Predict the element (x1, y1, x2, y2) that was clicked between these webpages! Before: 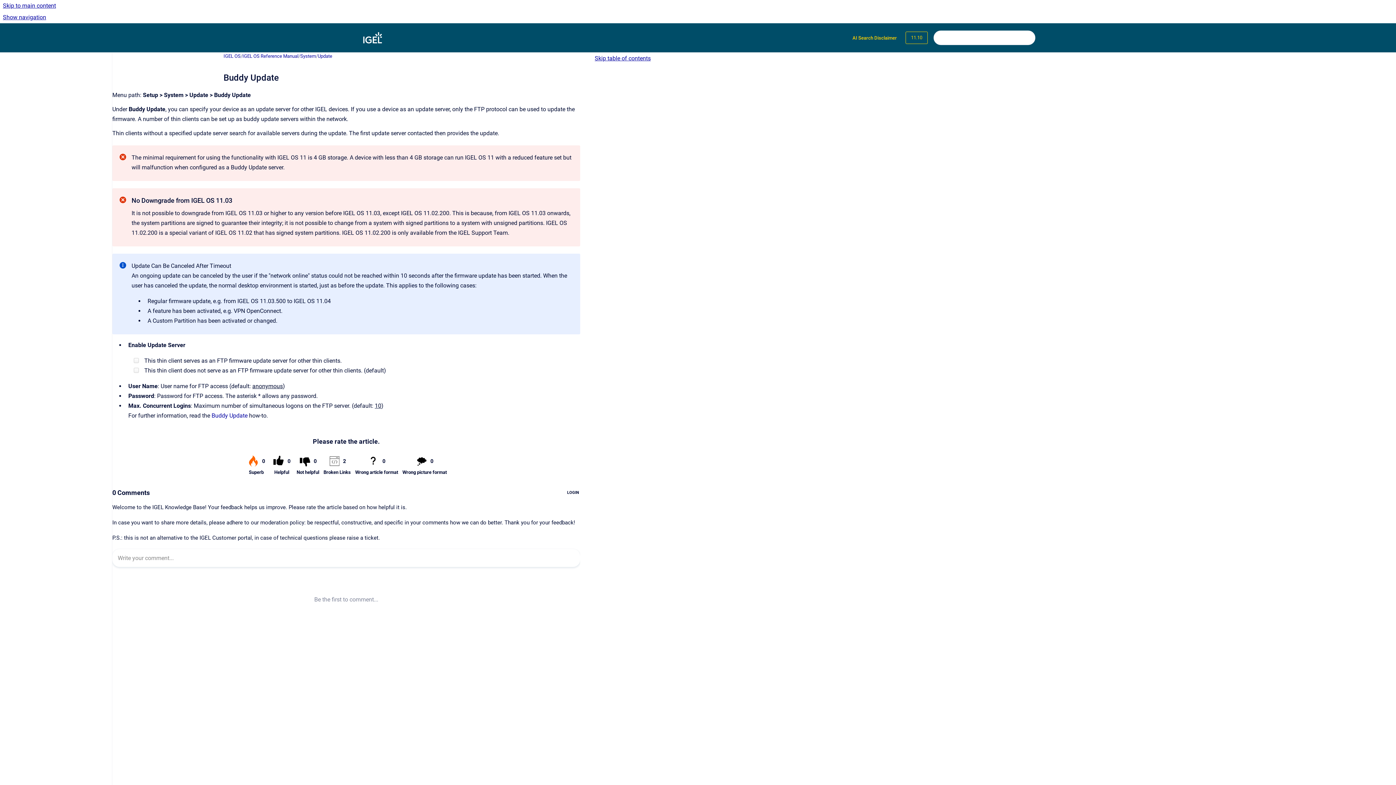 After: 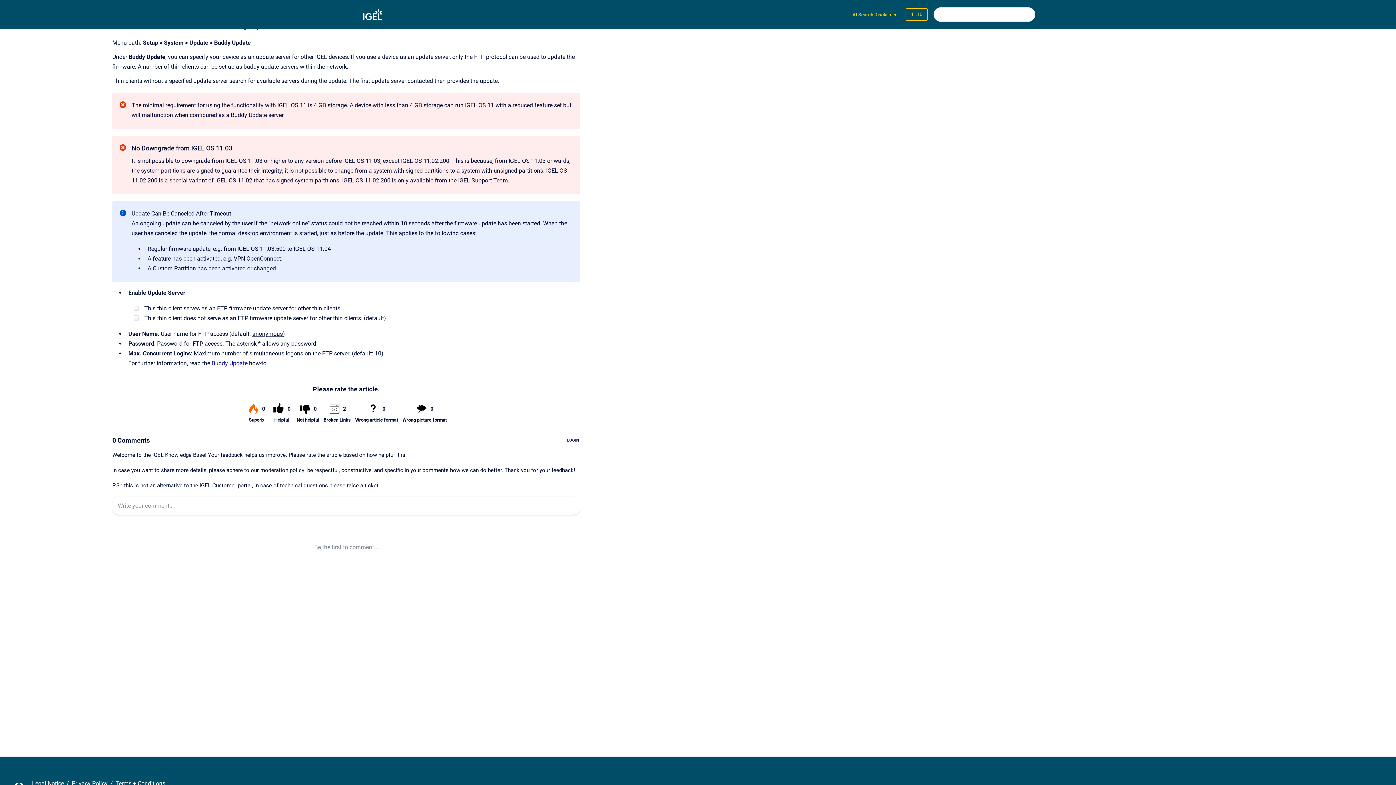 Action: label: Skip to main content bbox: (0, 0, 1396, 11)